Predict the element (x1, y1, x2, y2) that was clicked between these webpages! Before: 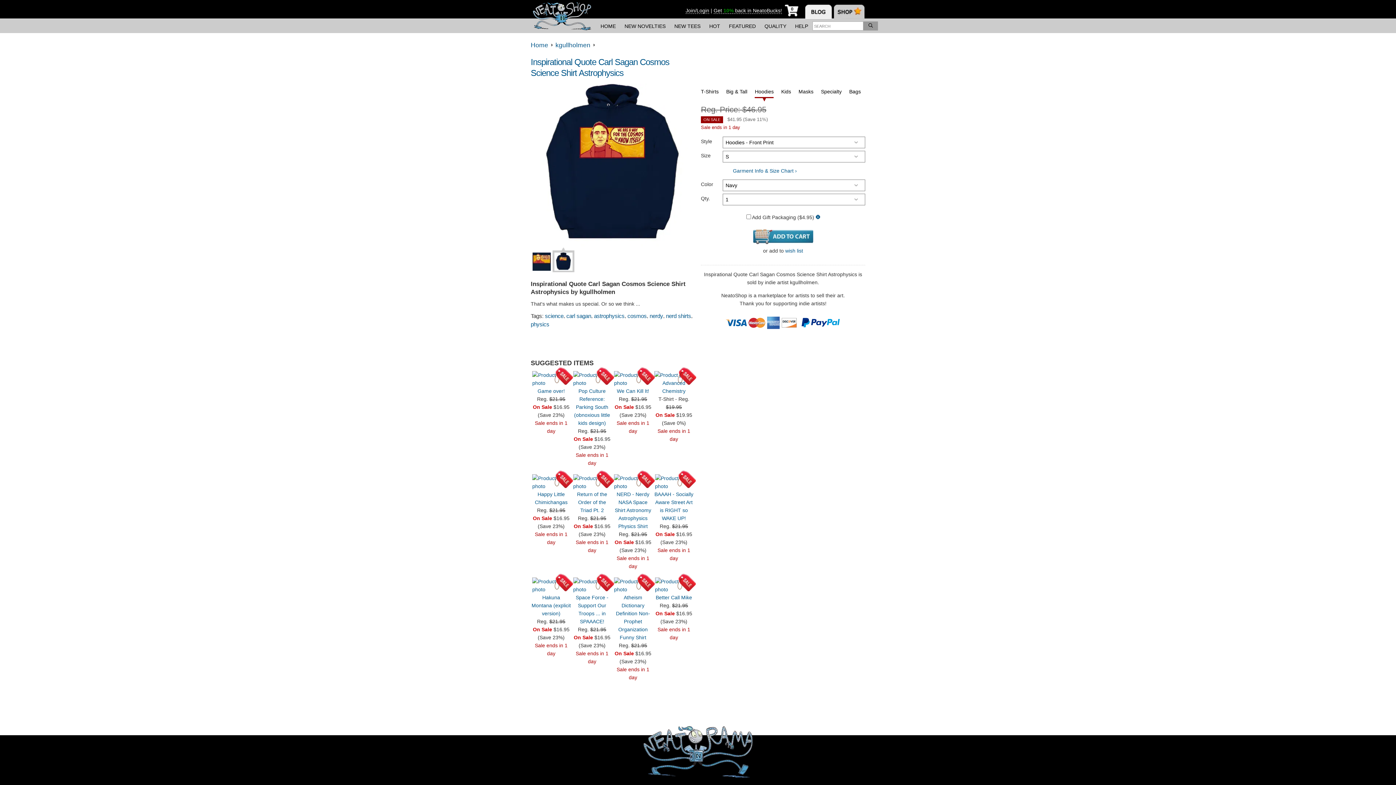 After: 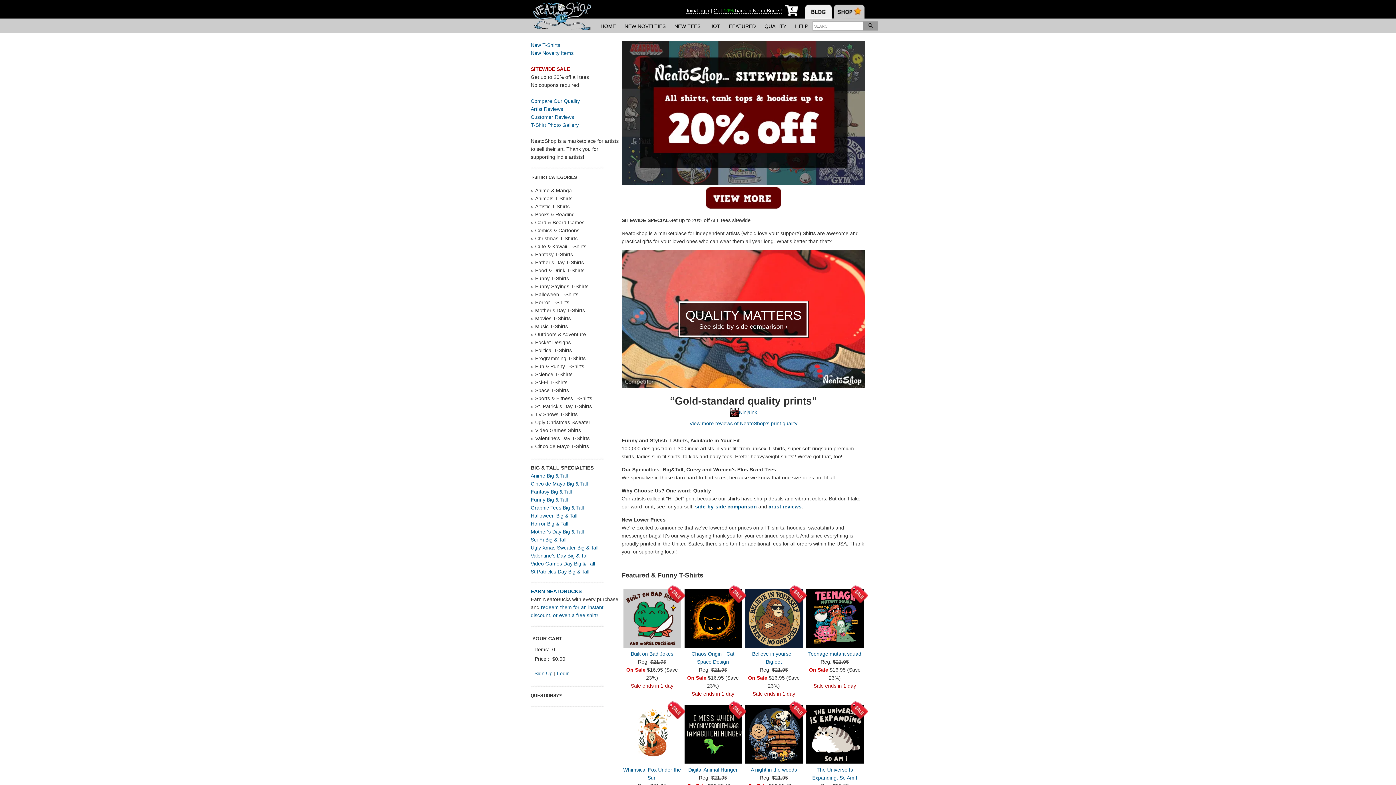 Action: bbox: (530, 12, 594, 18)